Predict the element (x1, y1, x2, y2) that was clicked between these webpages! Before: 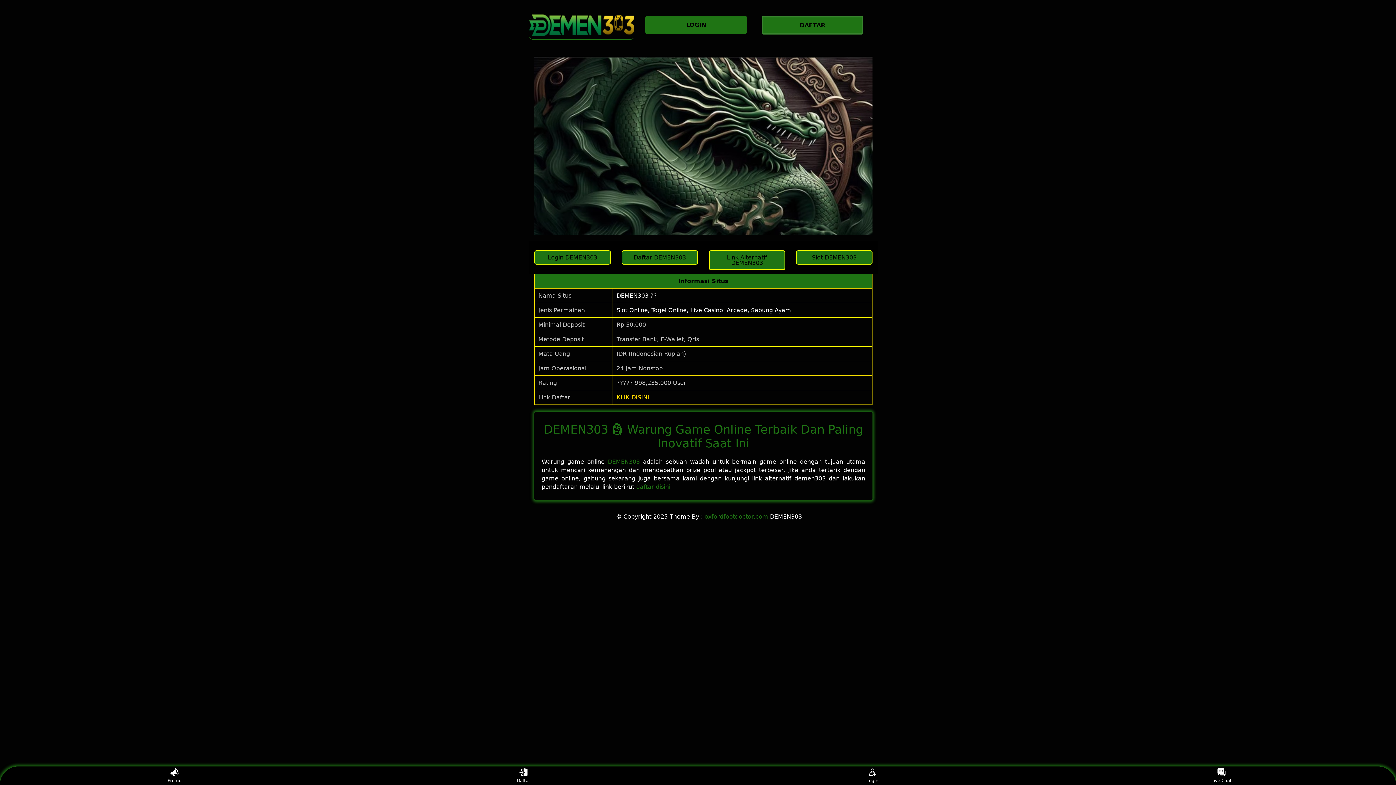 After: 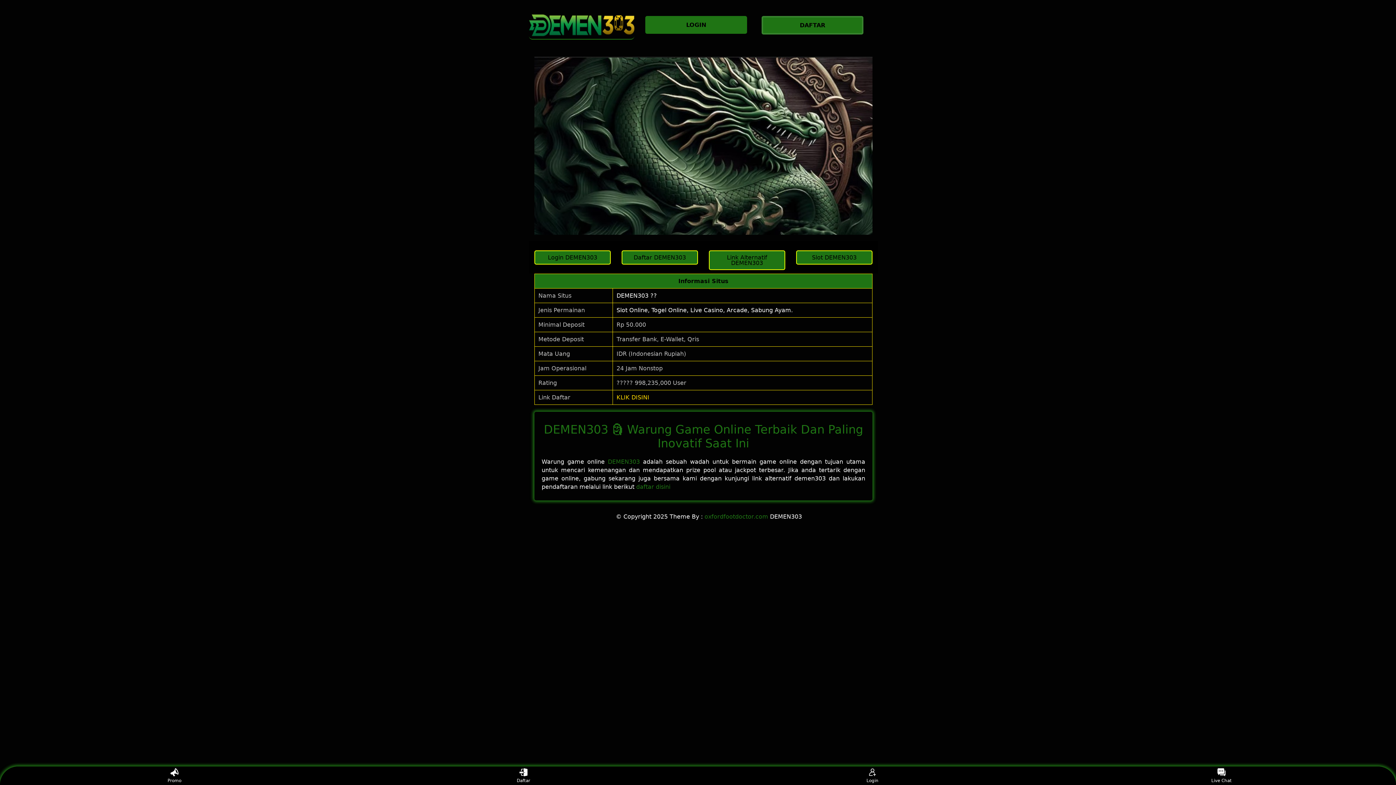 Action: bbox: (796, 250, 872, 264) label: Slot DEMEN303